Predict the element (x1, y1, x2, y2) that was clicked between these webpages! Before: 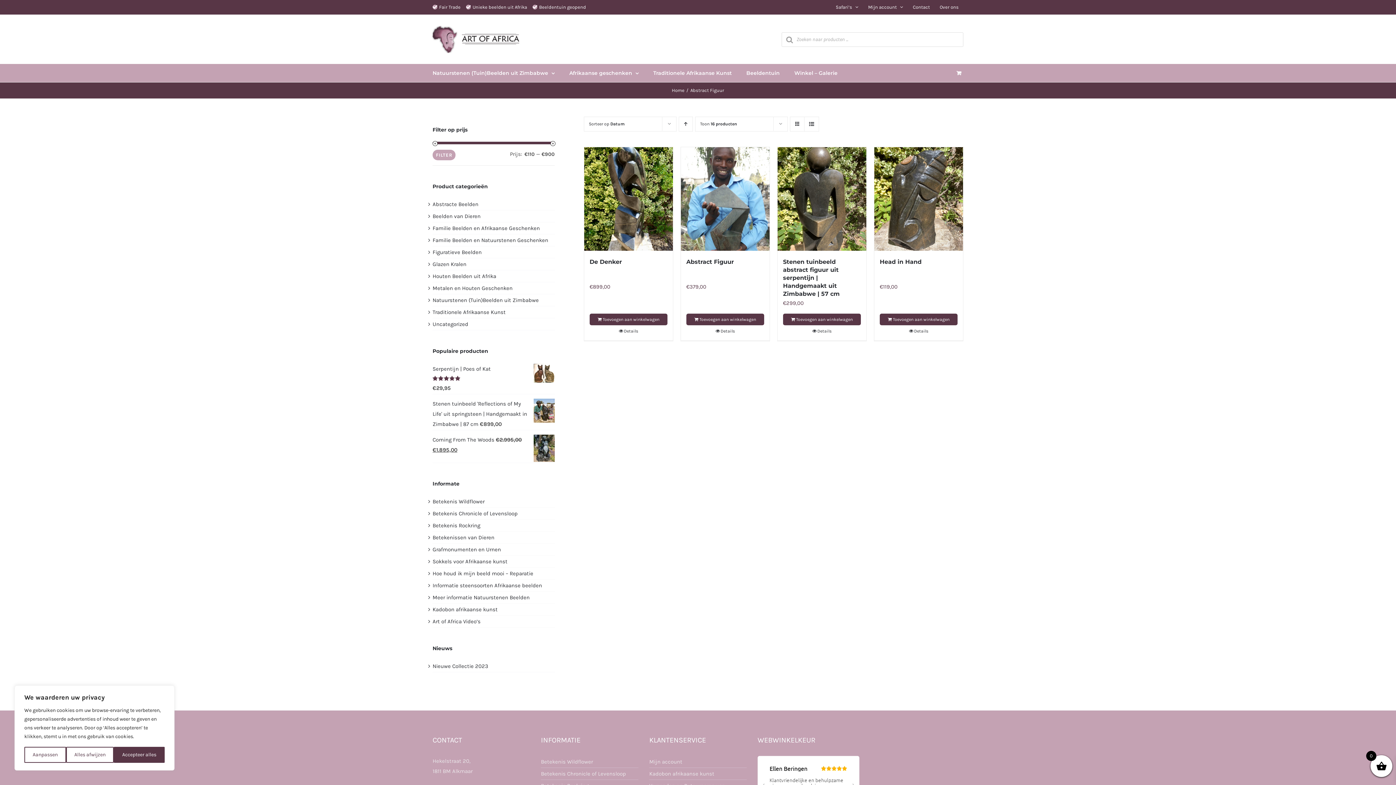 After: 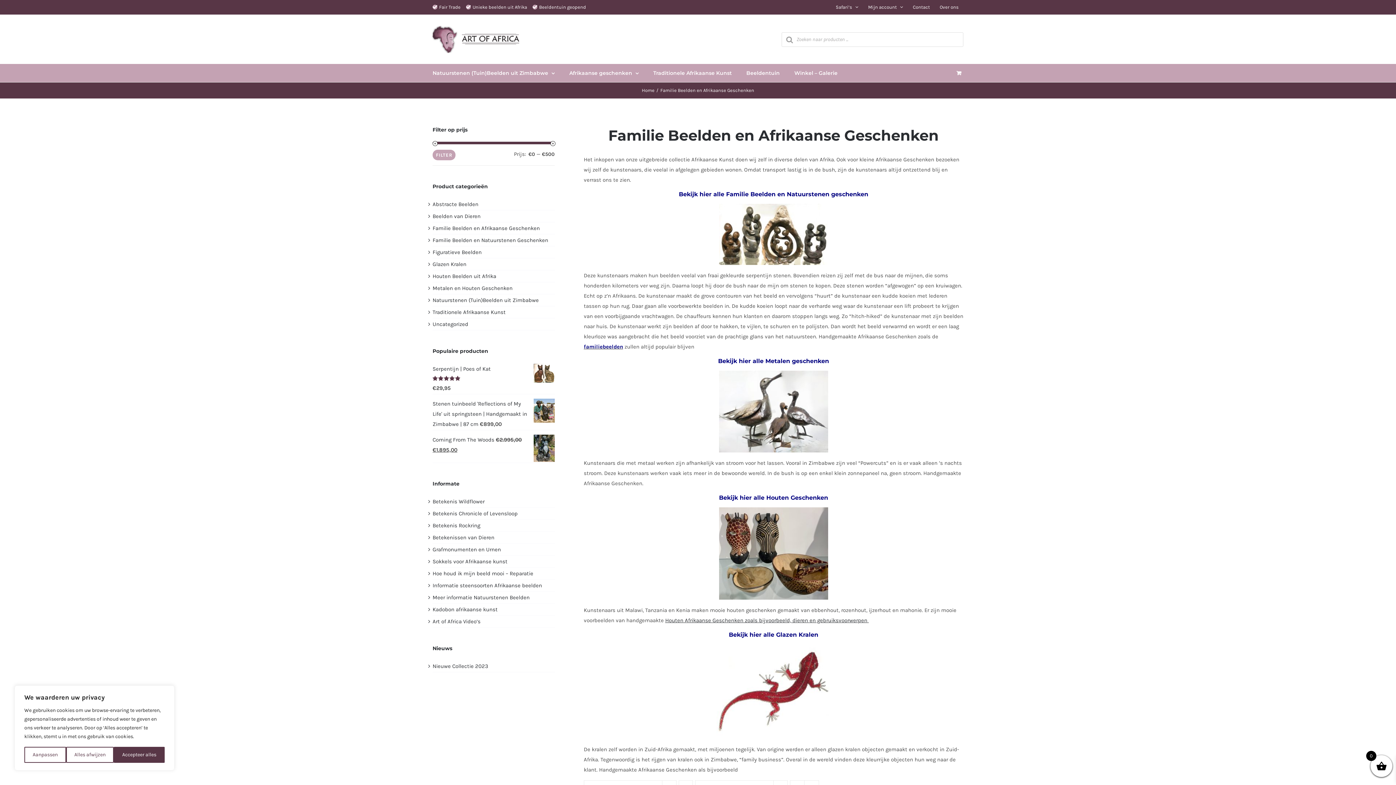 Action: label: Afrikaanse geschenken bbox: (569, 64, 638, 82)